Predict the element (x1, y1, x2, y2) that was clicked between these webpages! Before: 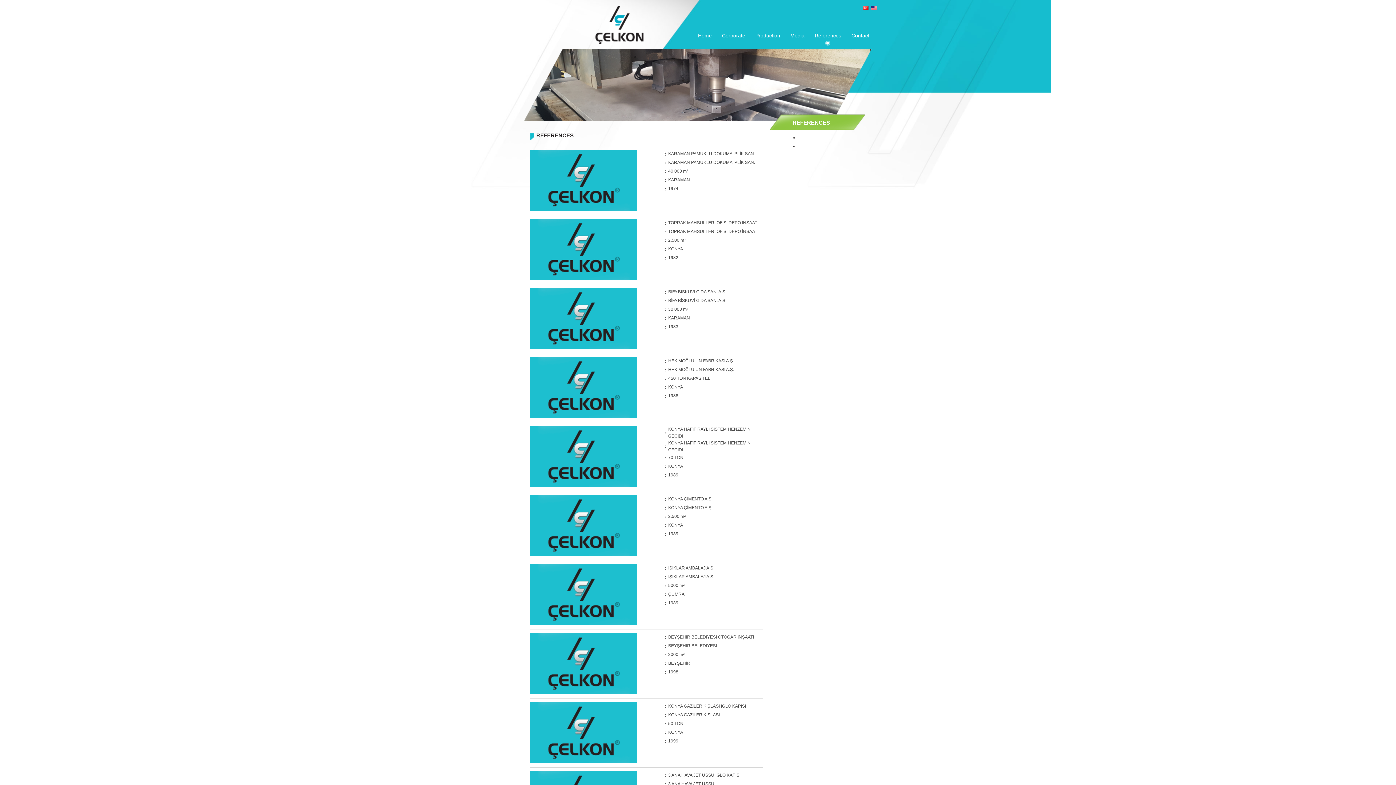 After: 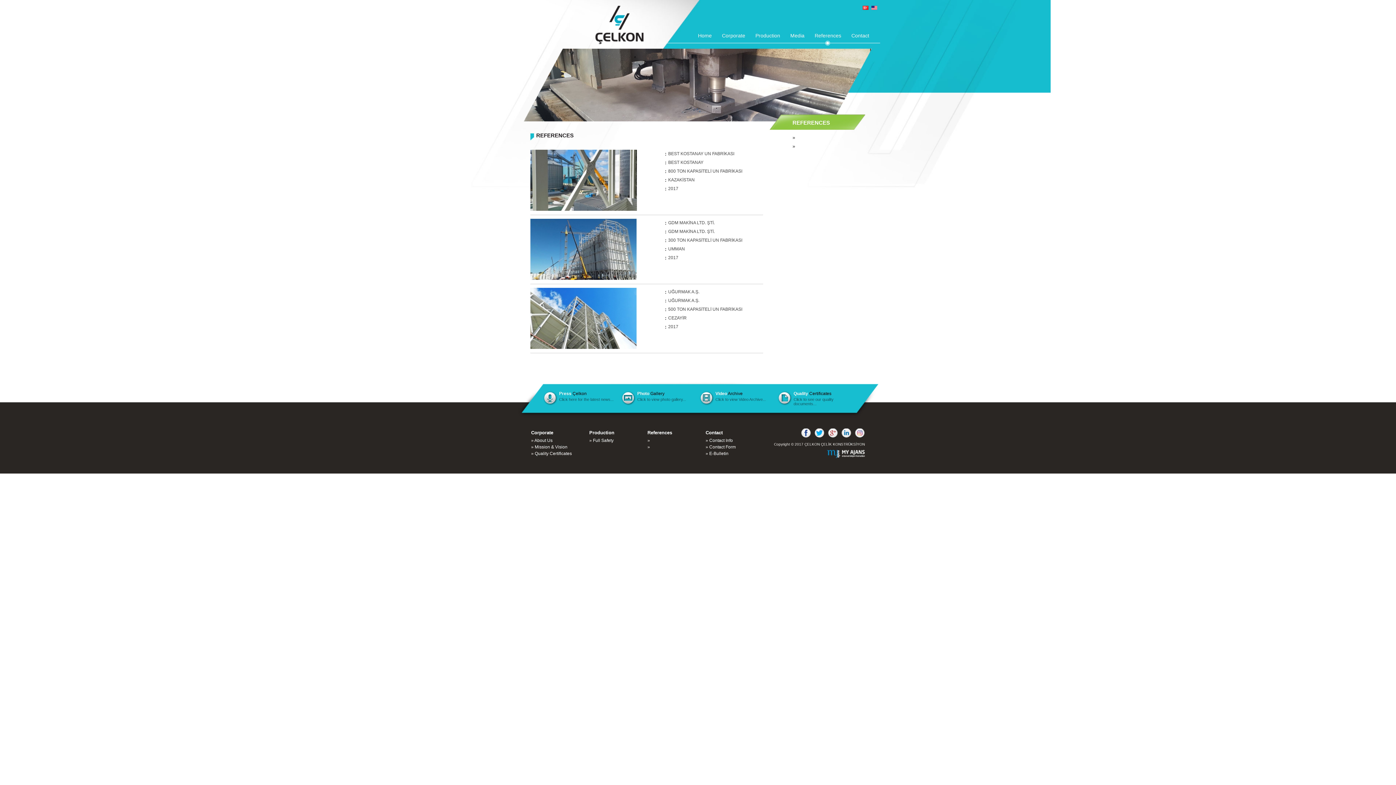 Action: label: References bbox: (814, 32, 841, 38)